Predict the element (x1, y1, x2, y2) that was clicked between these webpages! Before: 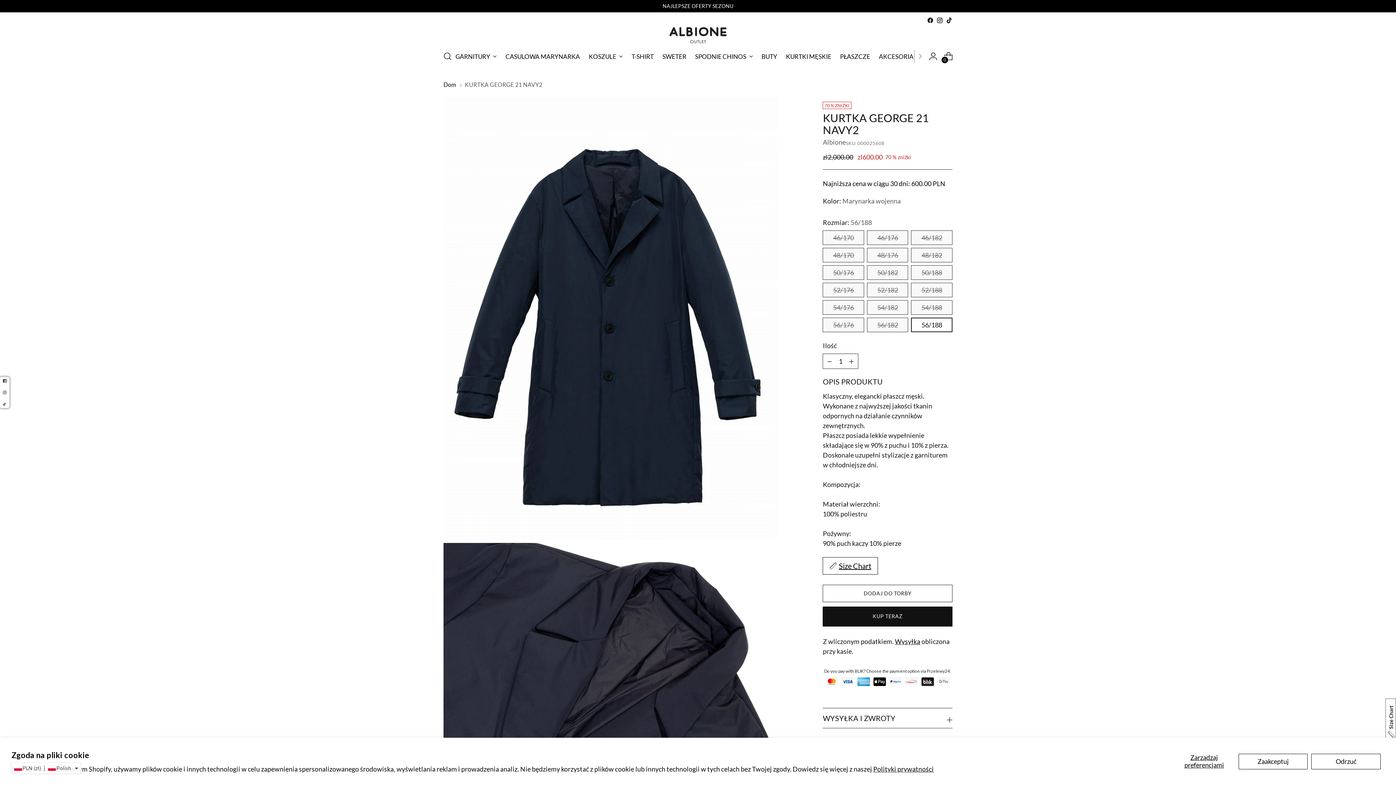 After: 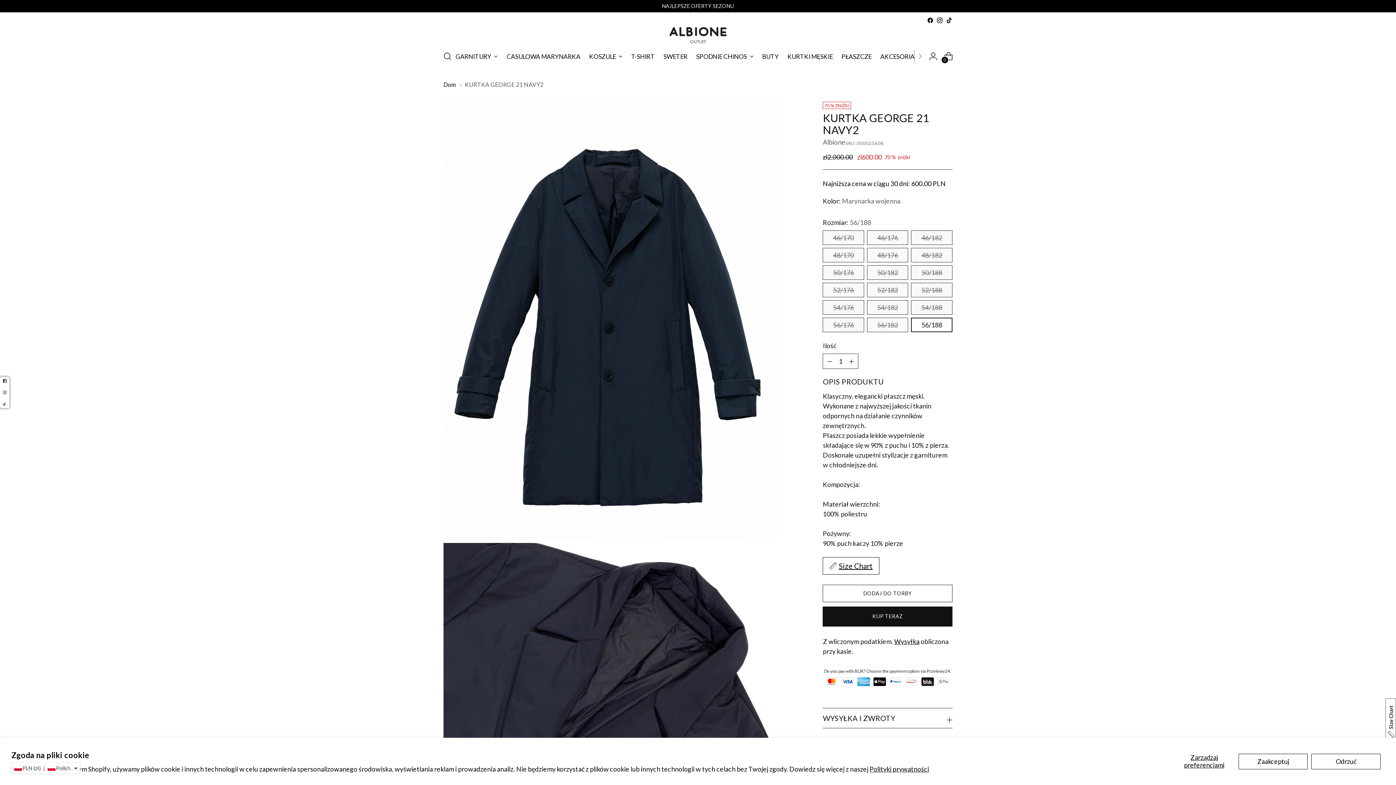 Action: label: 56/188 bbox: (911, 317, 952, 332)